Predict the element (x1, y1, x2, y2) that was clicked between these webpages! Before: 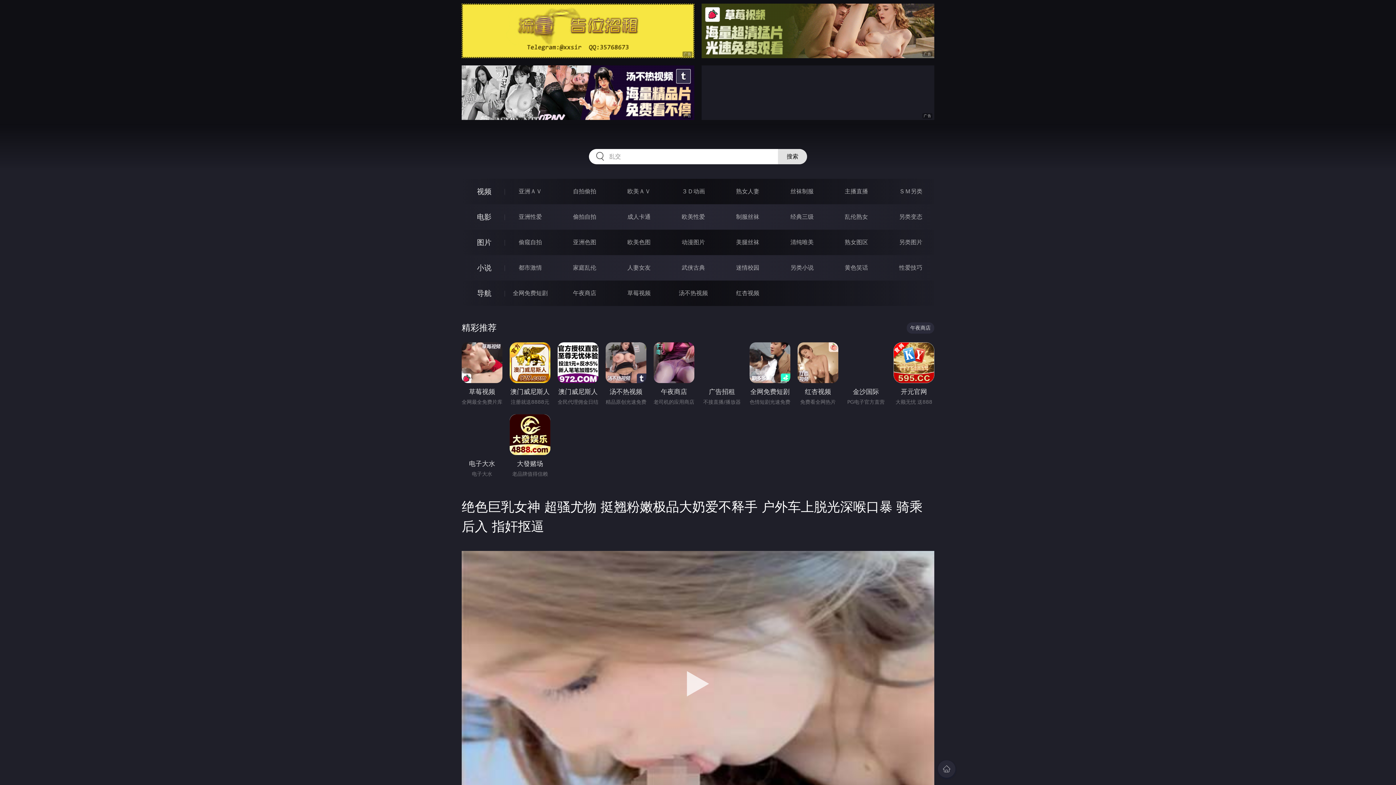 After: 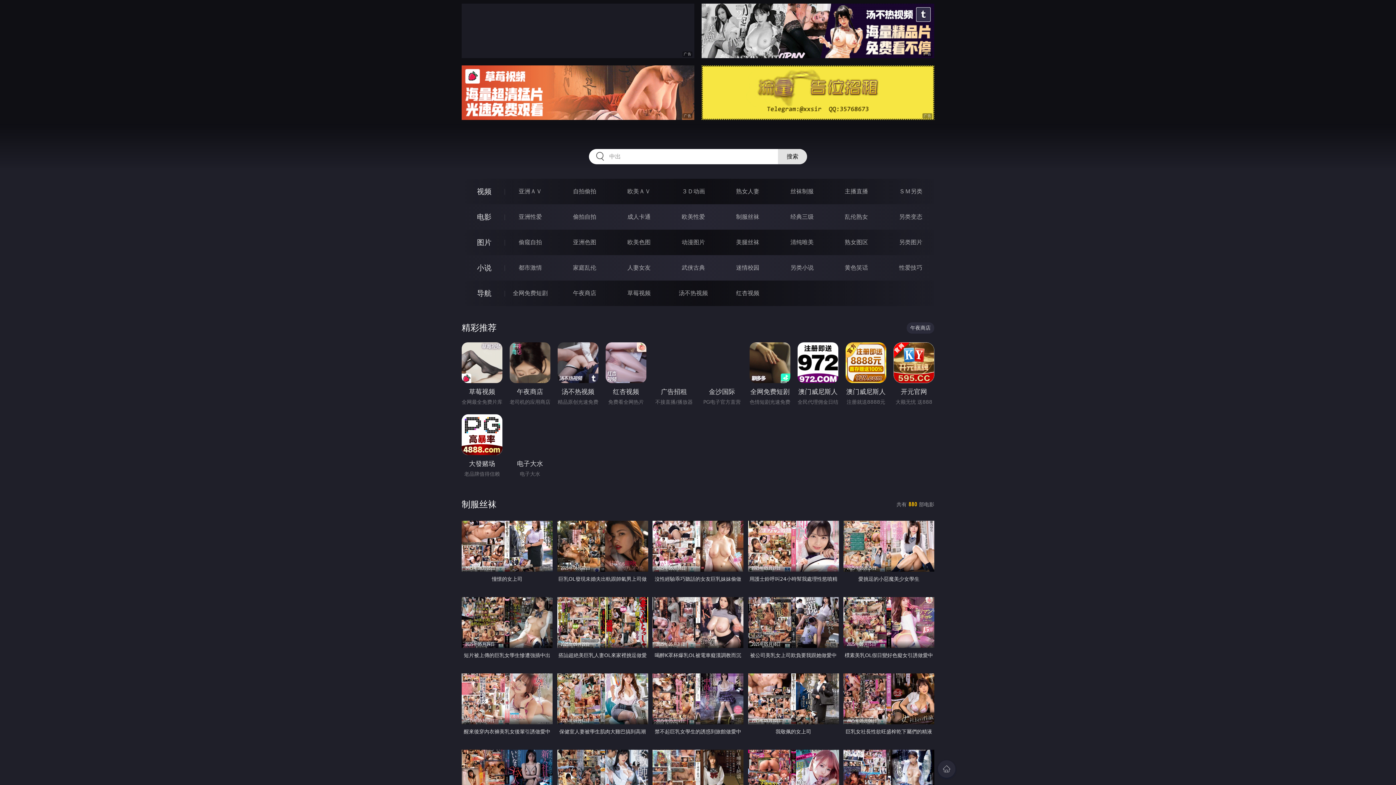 Action: bbox: (736, 213, 759, 220) label: 制服丝袜